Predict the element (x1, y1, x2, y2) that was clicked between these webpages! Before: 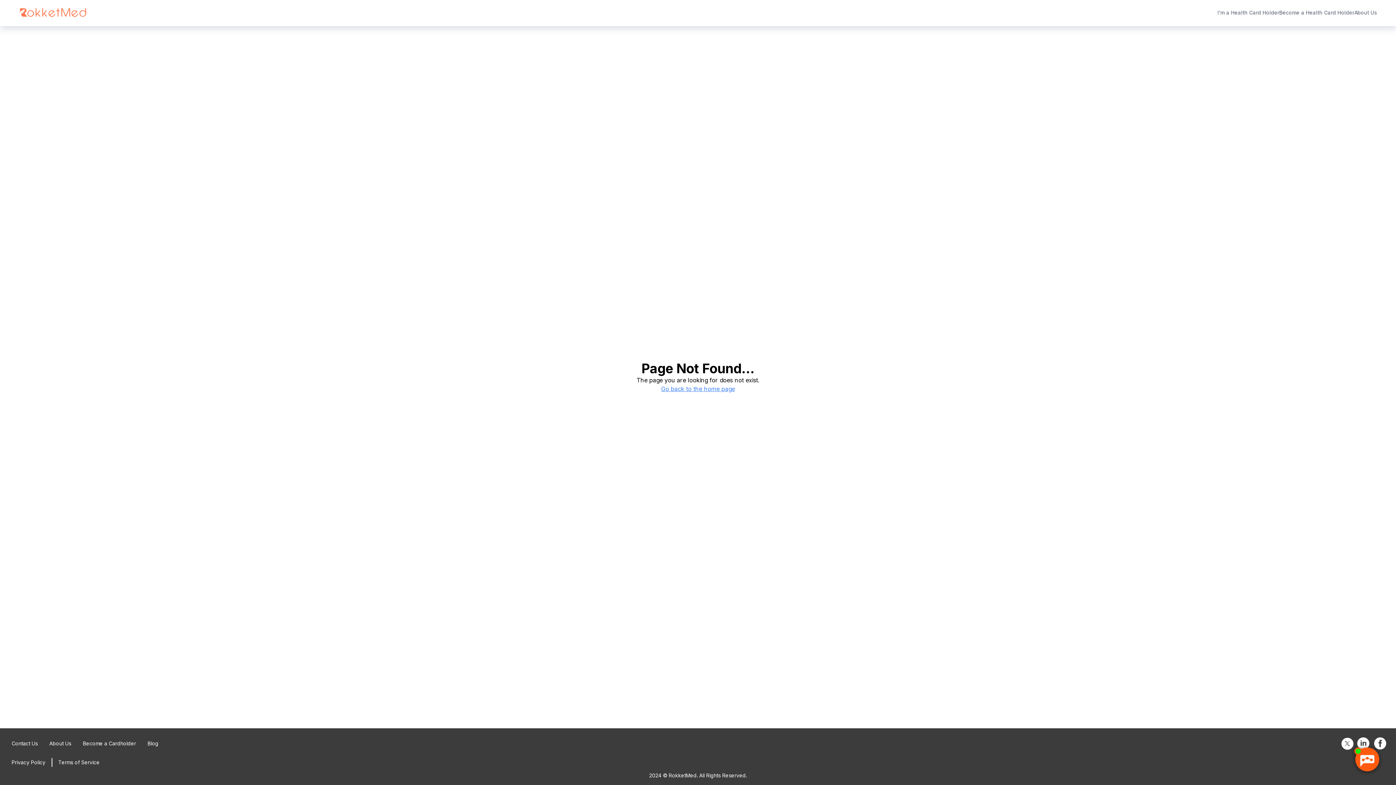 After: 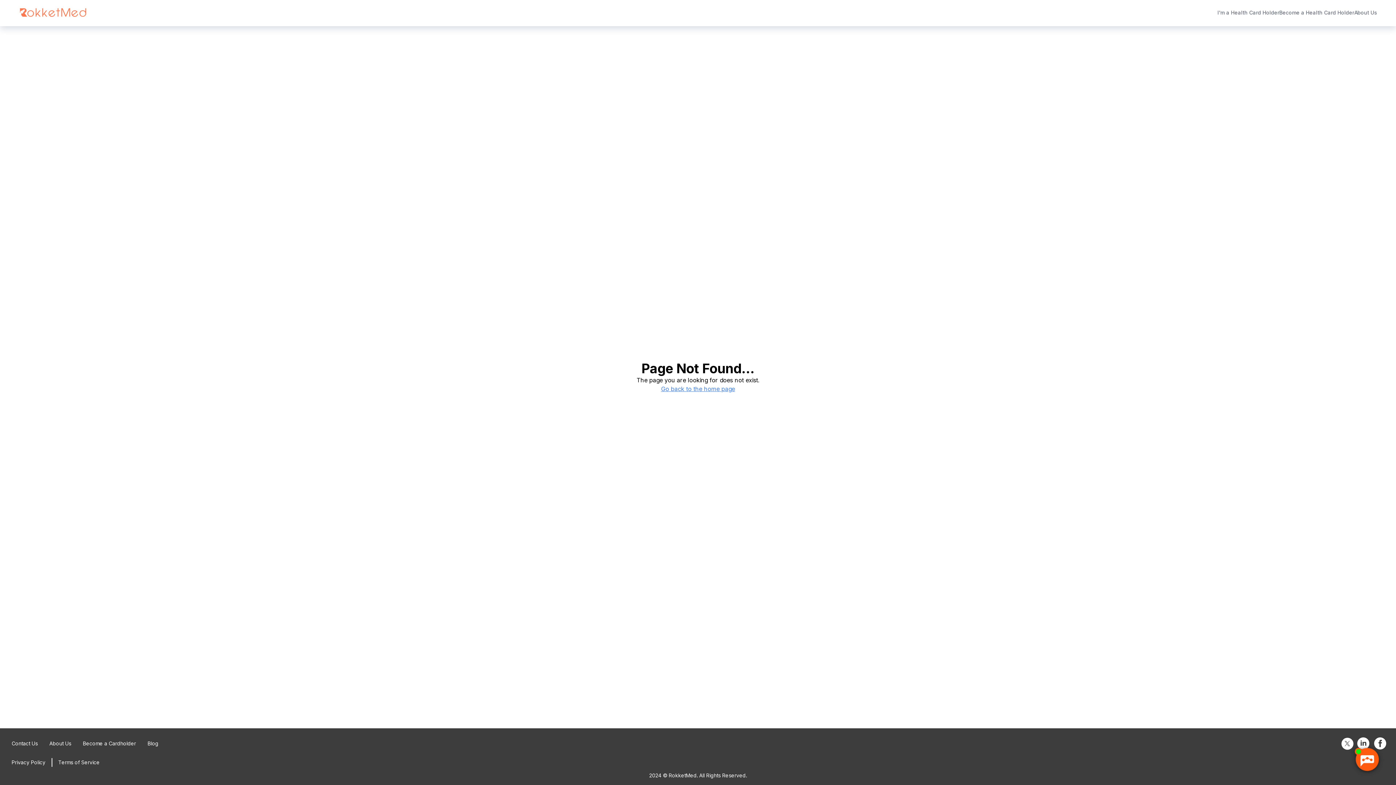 Action: bbox: (1356, 737, 1373, 750)